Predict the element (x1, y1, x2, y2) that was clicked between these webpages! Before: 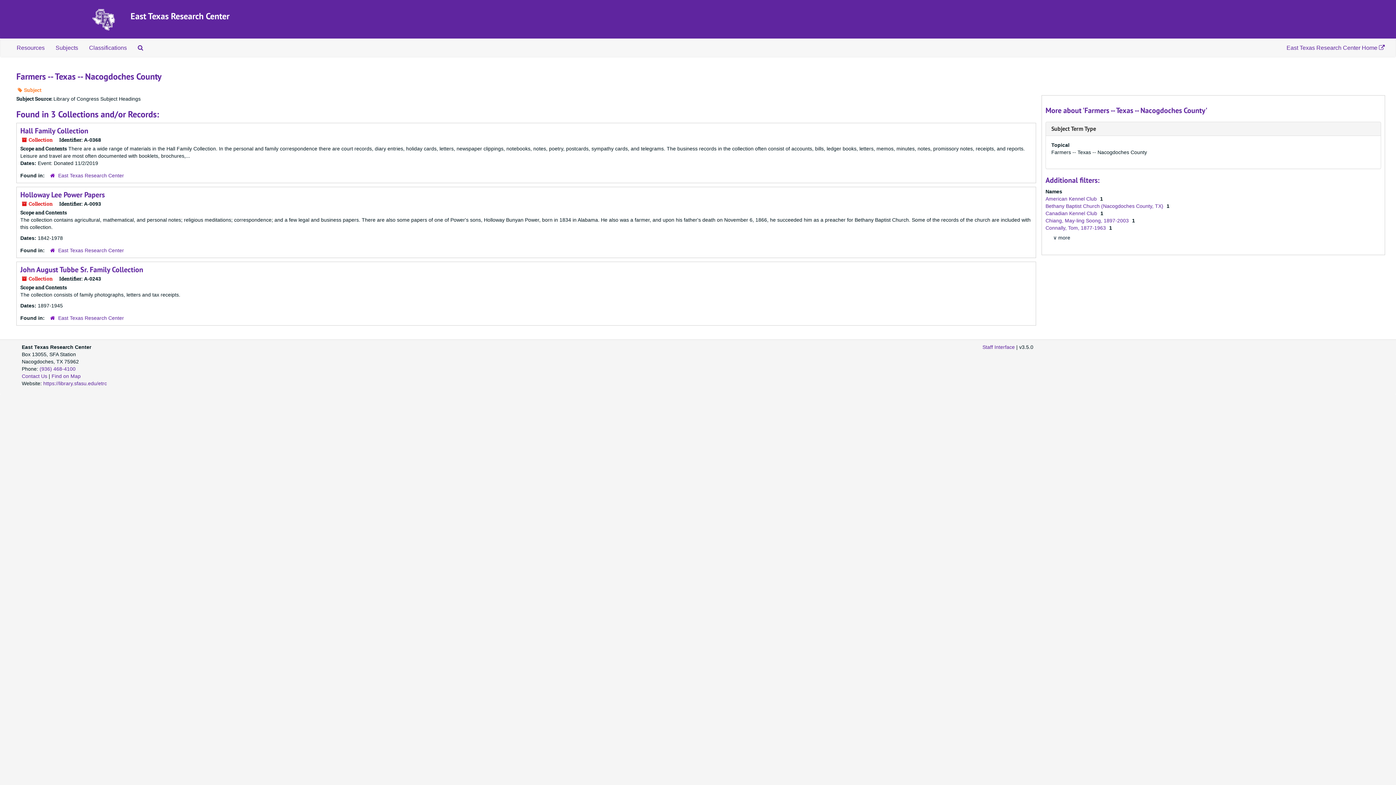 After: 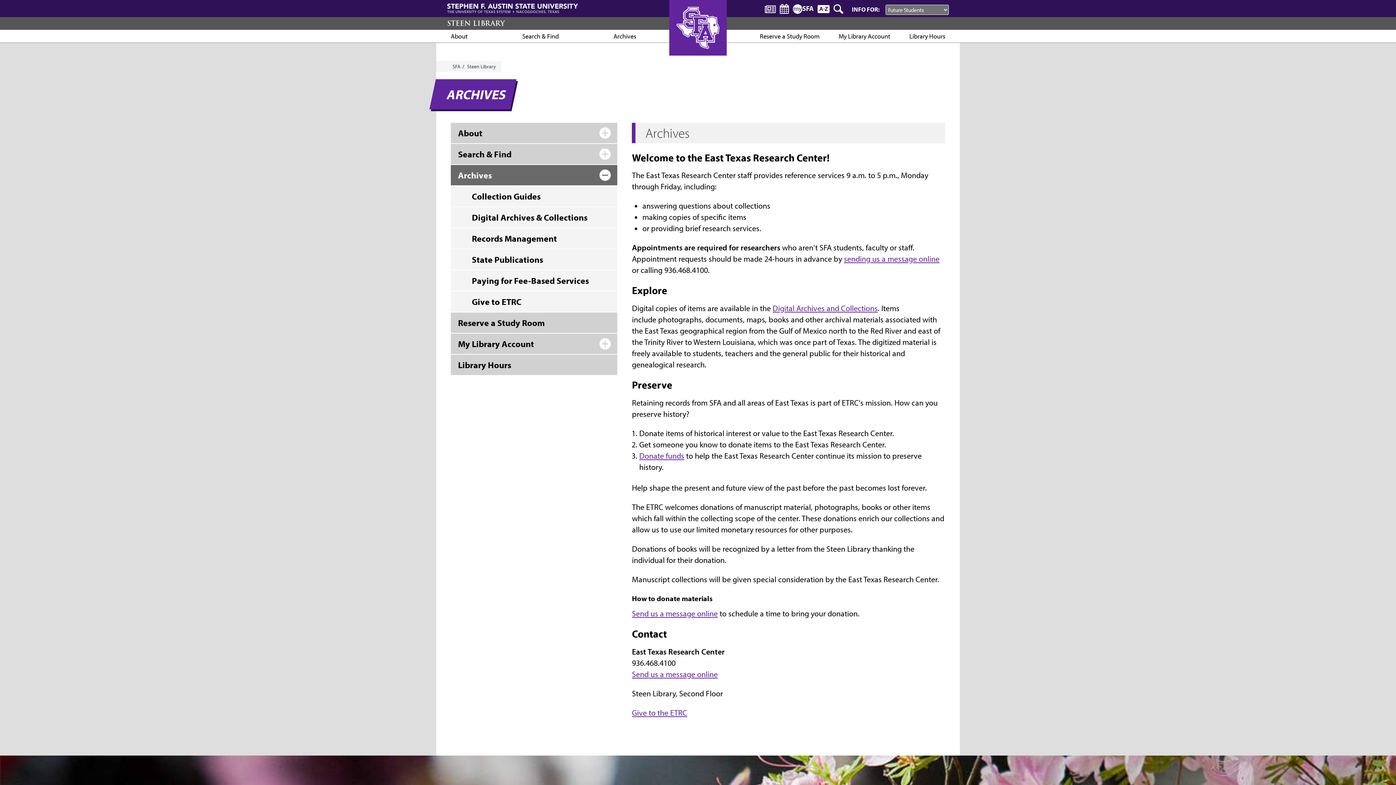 Action: label: https://library.sfasu.edu/etrc bbox: (43, 380, 106, 386)